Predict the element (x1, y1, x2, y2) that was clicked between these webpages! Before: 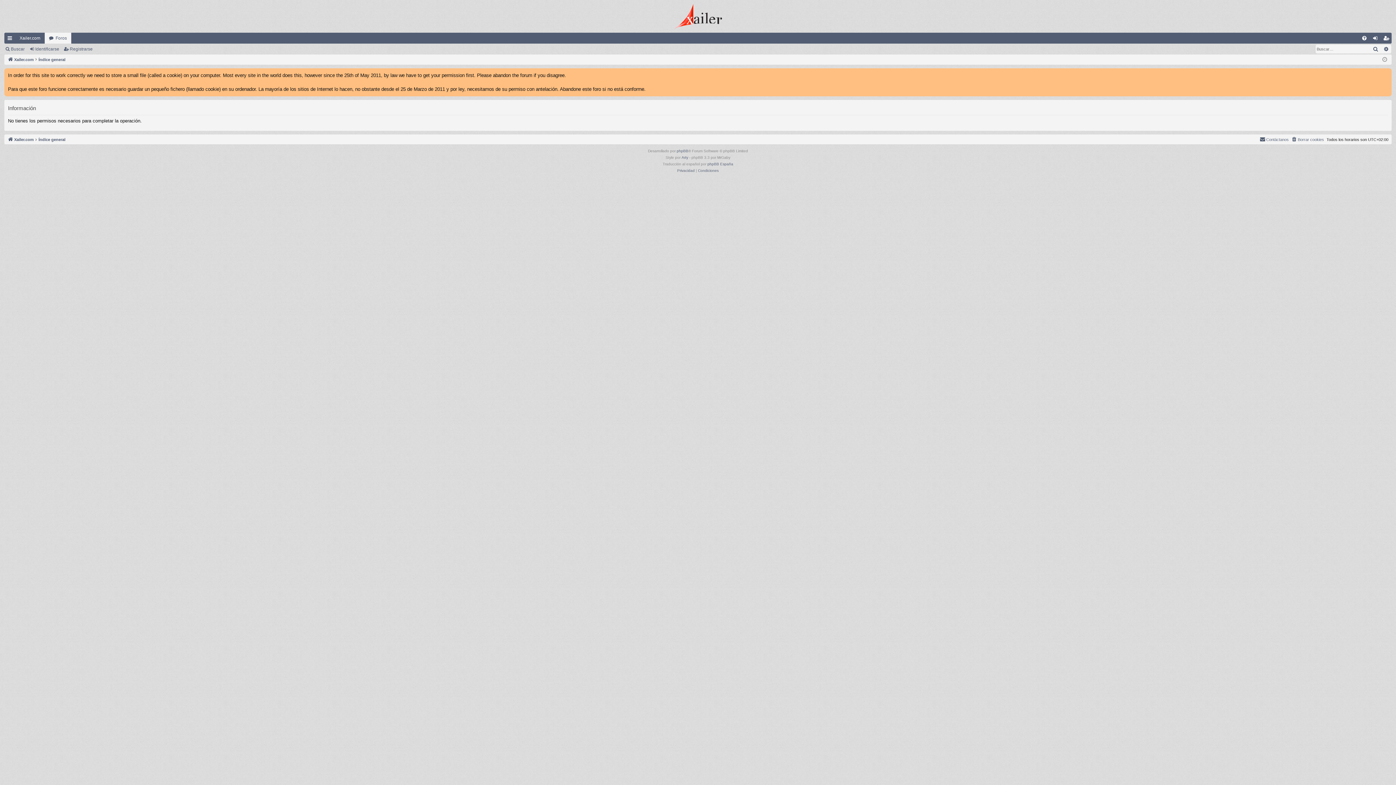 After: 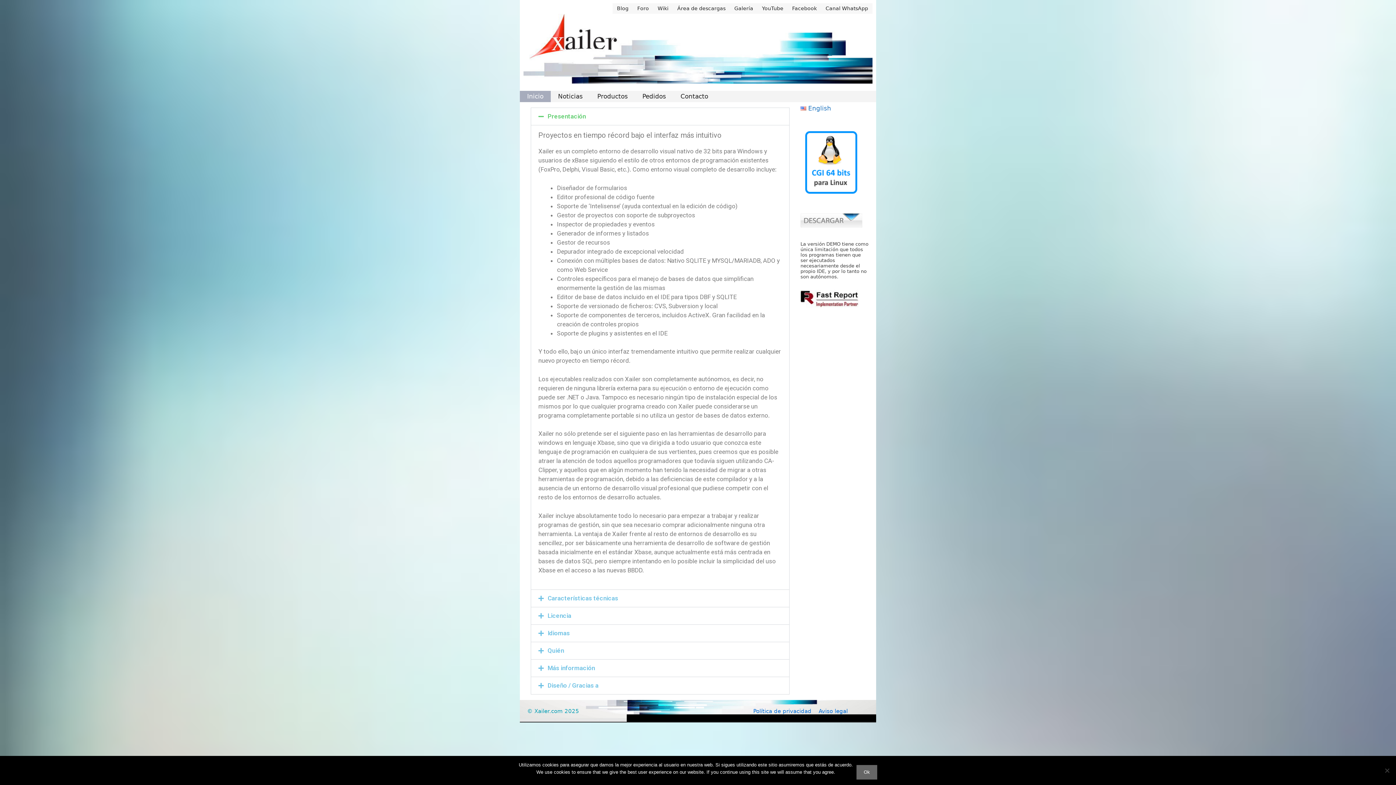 Action: label: Xailer.com bbox: (7, 55, 33, 63)